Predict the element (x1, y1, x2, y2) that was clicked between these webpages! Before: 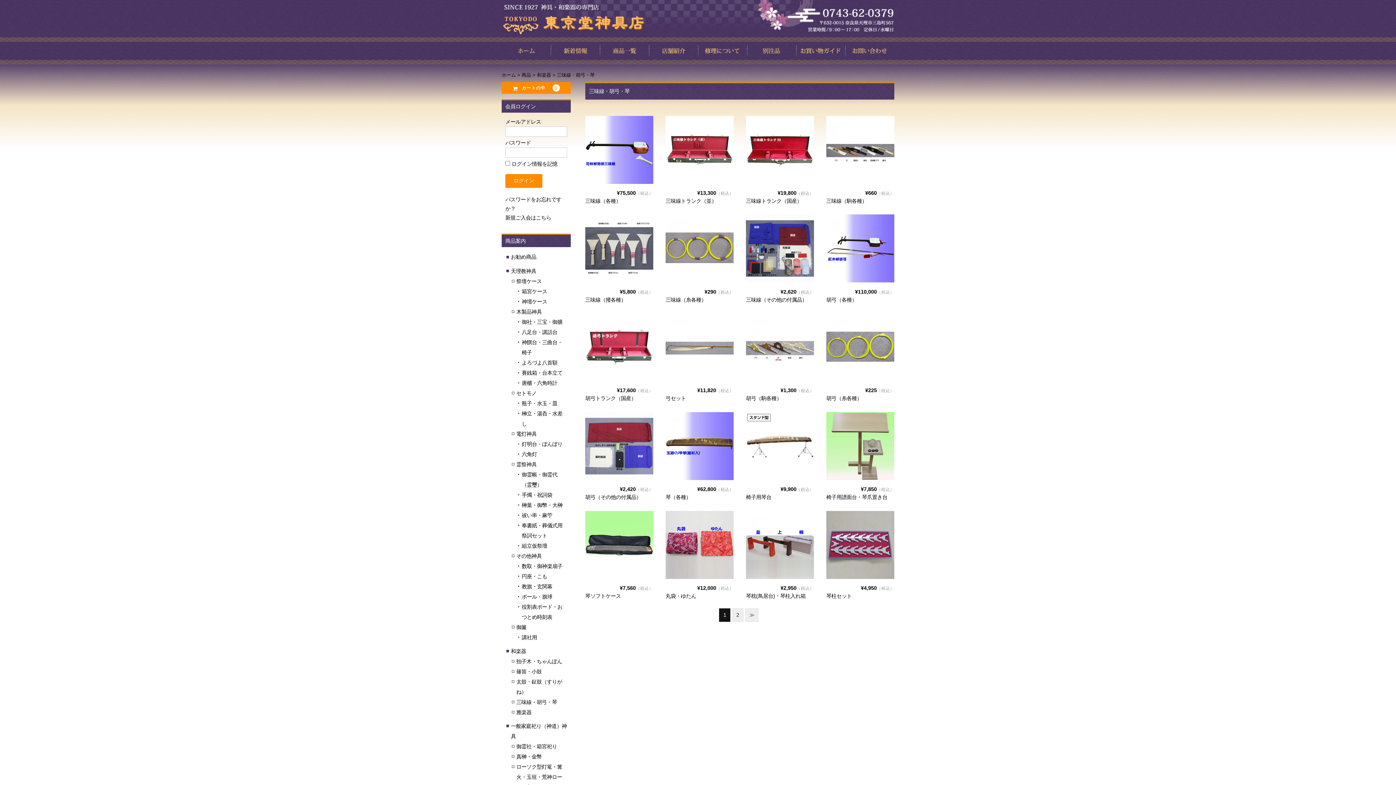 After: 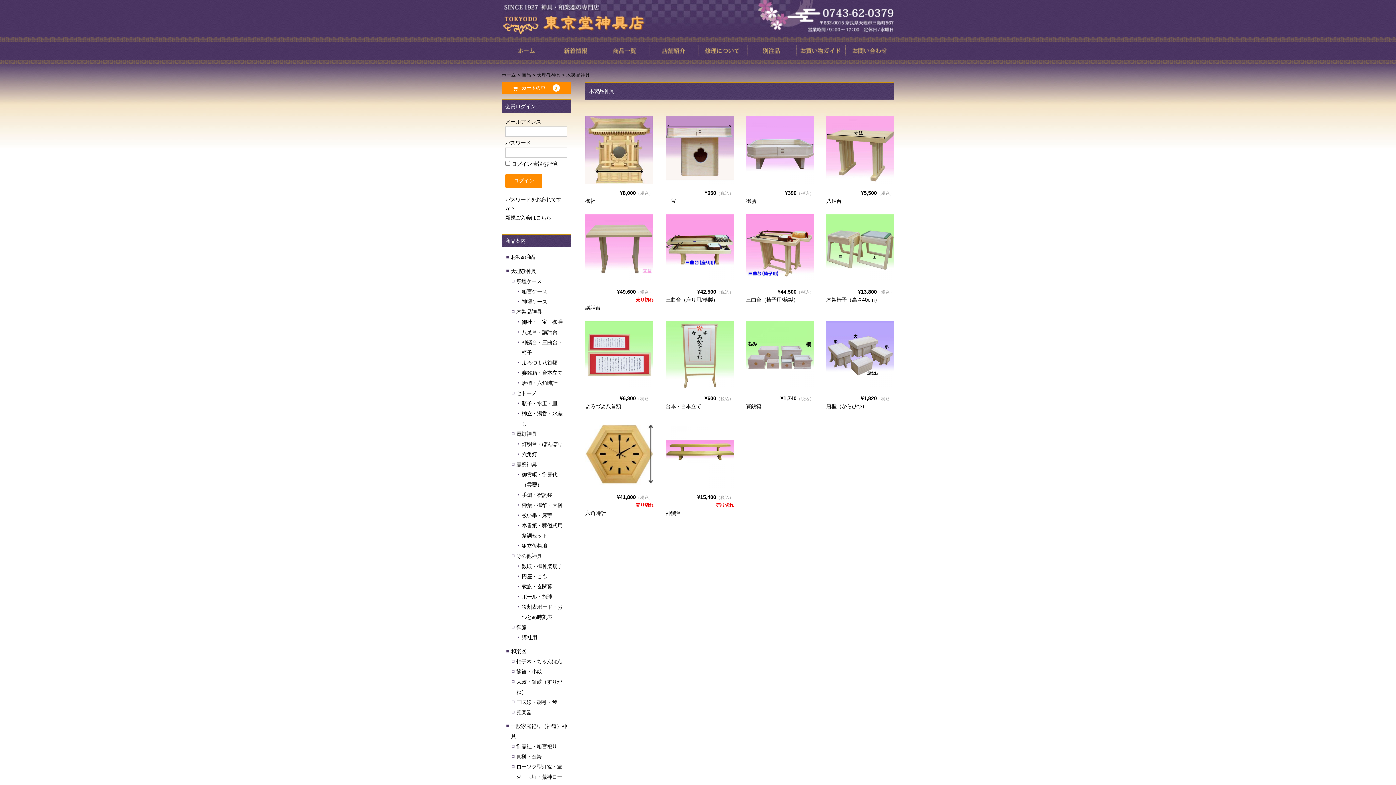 Action: bbox: (516, 308, 541, 314) label: 木製品神具